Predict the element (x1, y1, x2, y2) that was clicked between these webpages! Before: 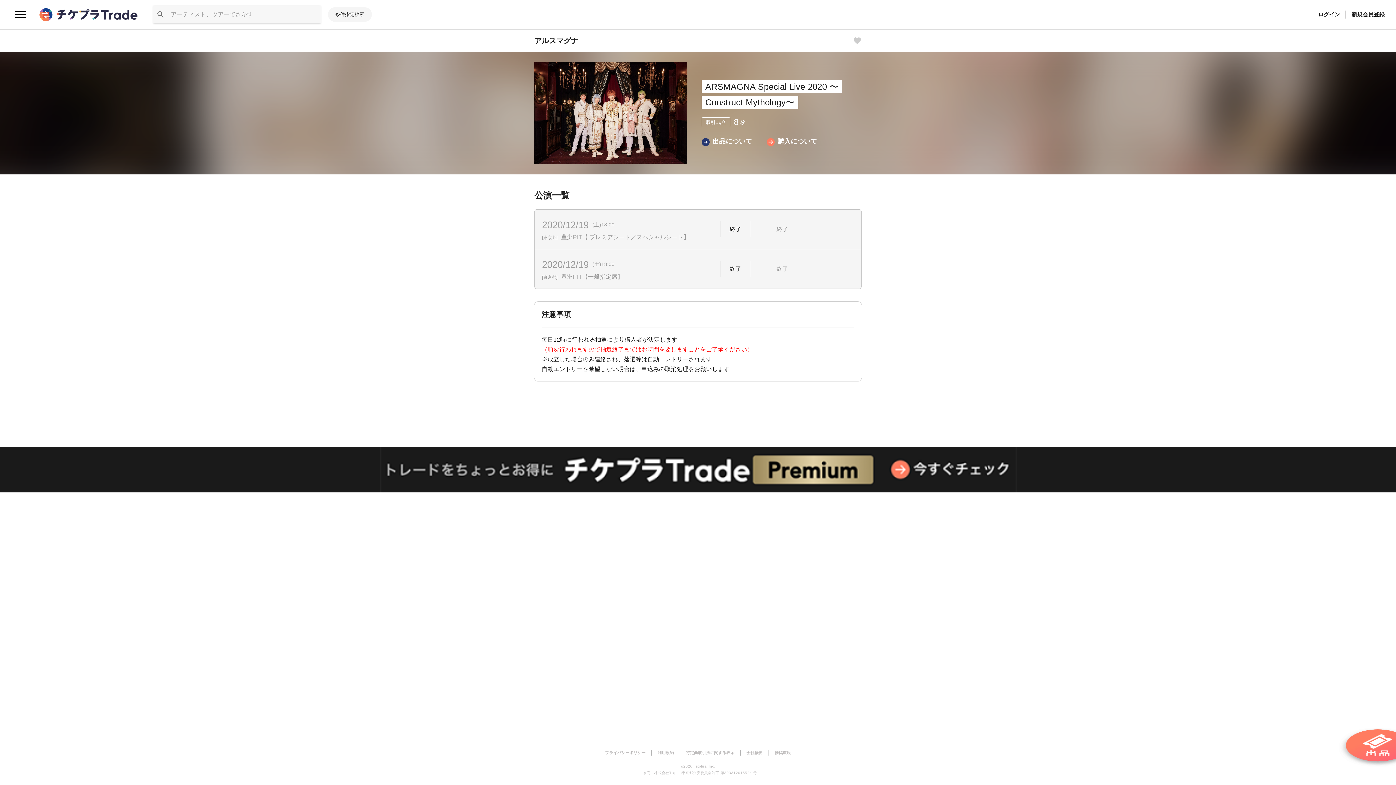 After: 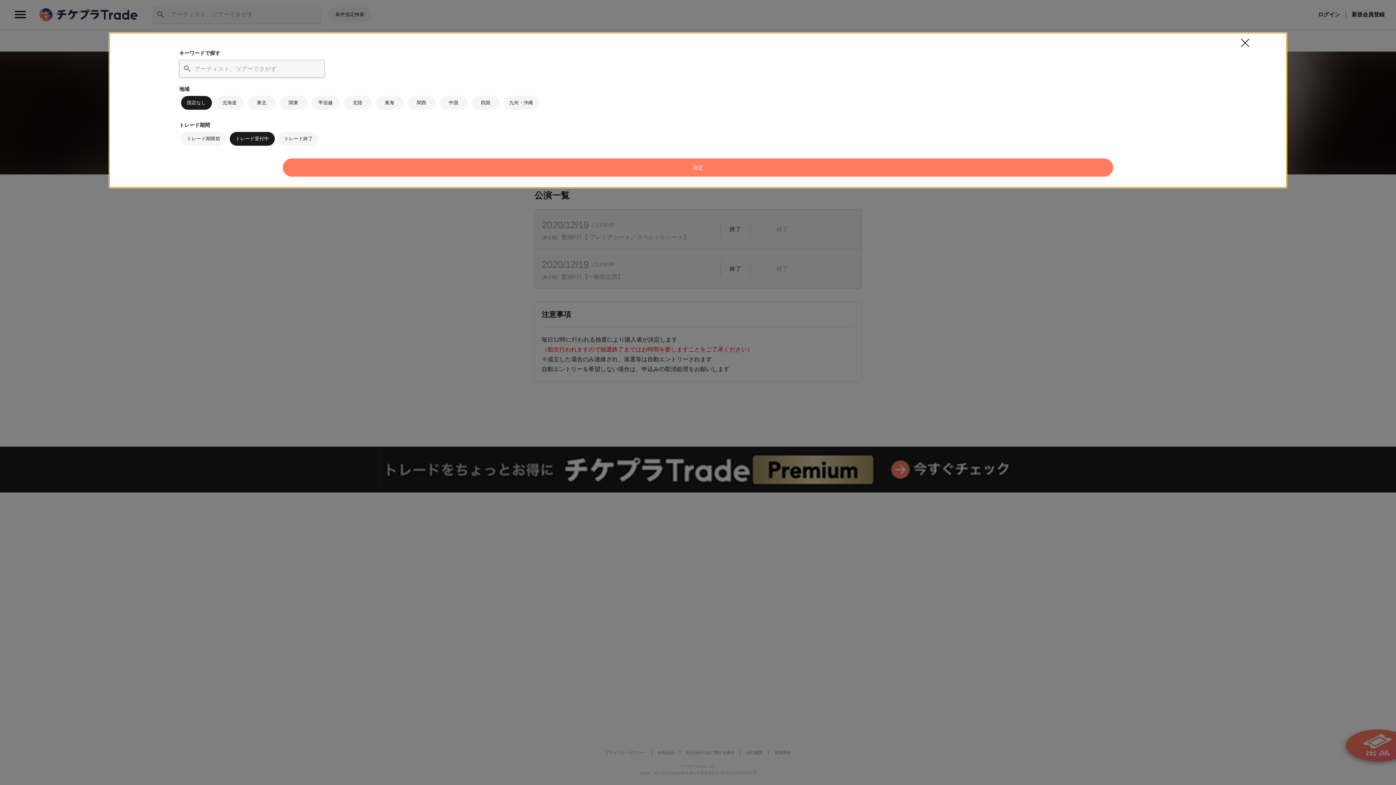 Action: bbox: (328, 7, 372, 21) label: 条件指定検索